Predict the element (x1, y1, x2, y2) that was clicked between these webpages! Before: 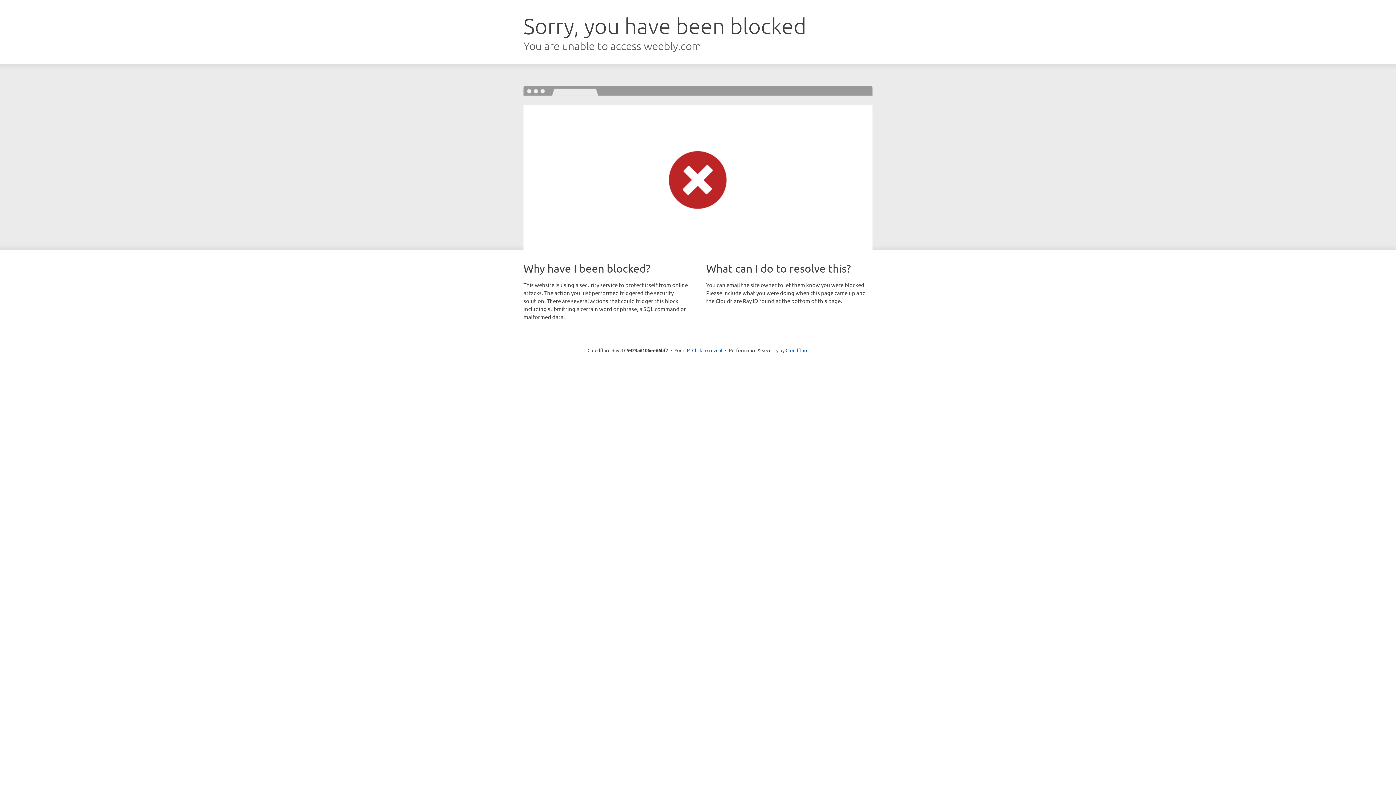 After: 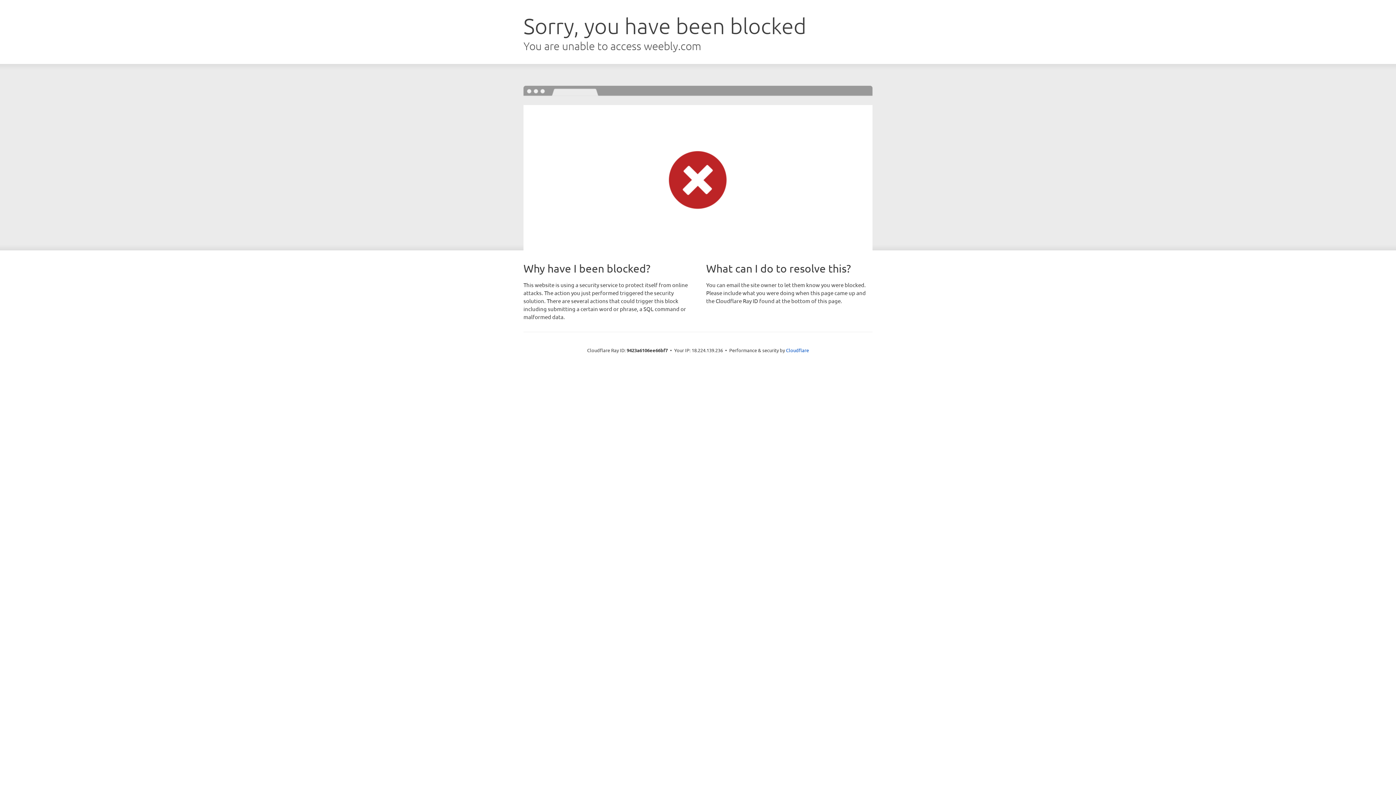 Action: label: Click to reveal bbox: (692, 346, 722, 353)